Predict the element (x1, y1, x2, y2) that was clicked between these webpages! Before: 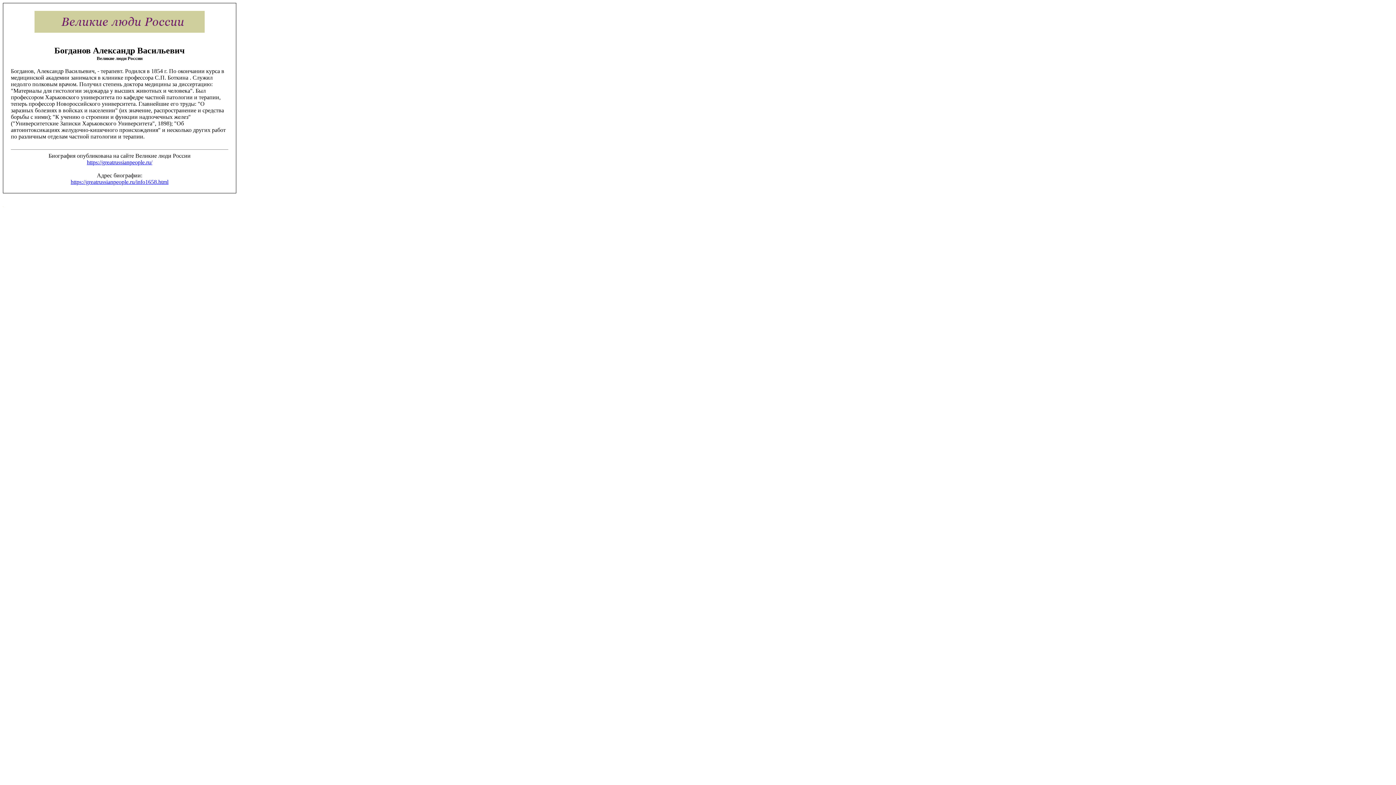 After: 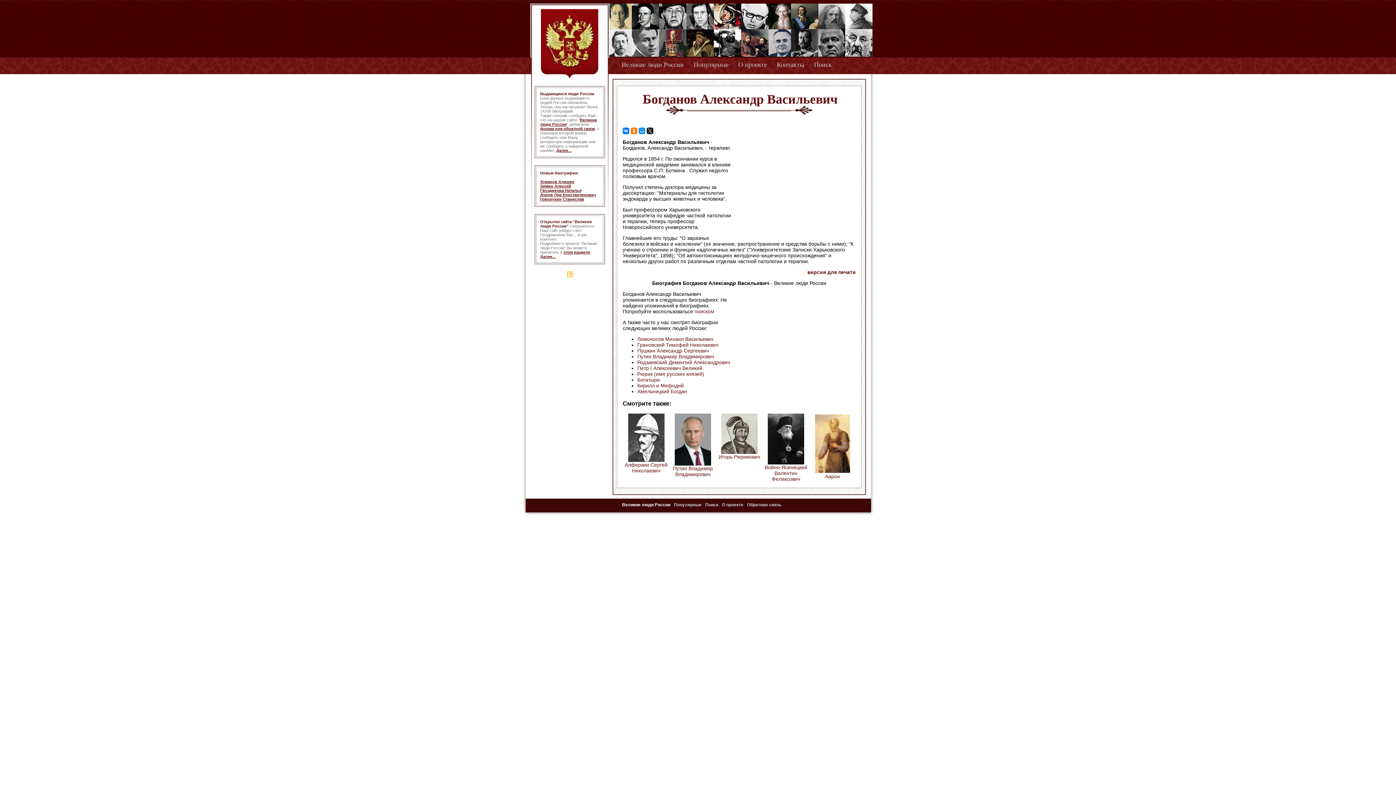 Action: label: https://greatrussianpeople.ru/info1658.html bbox: (70, 178, 168, 185)